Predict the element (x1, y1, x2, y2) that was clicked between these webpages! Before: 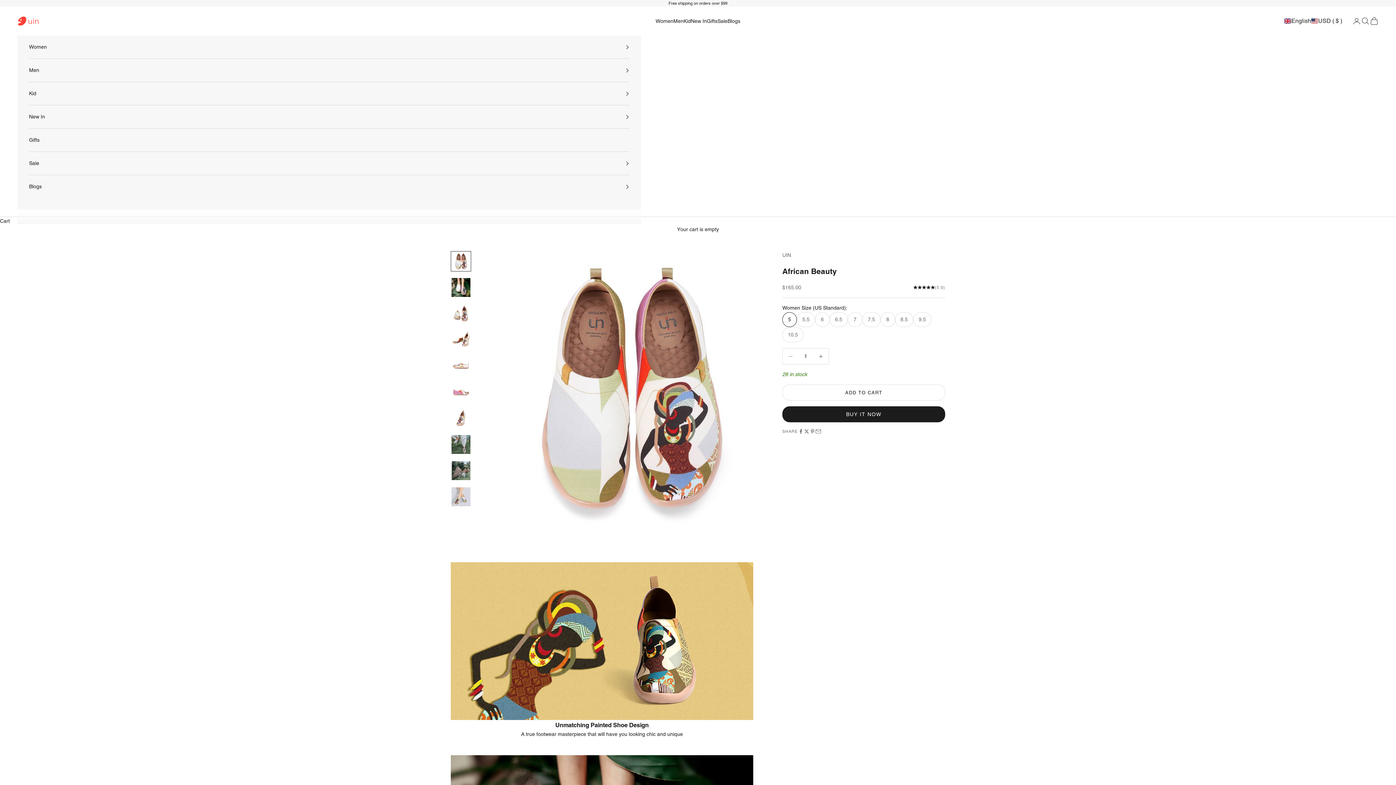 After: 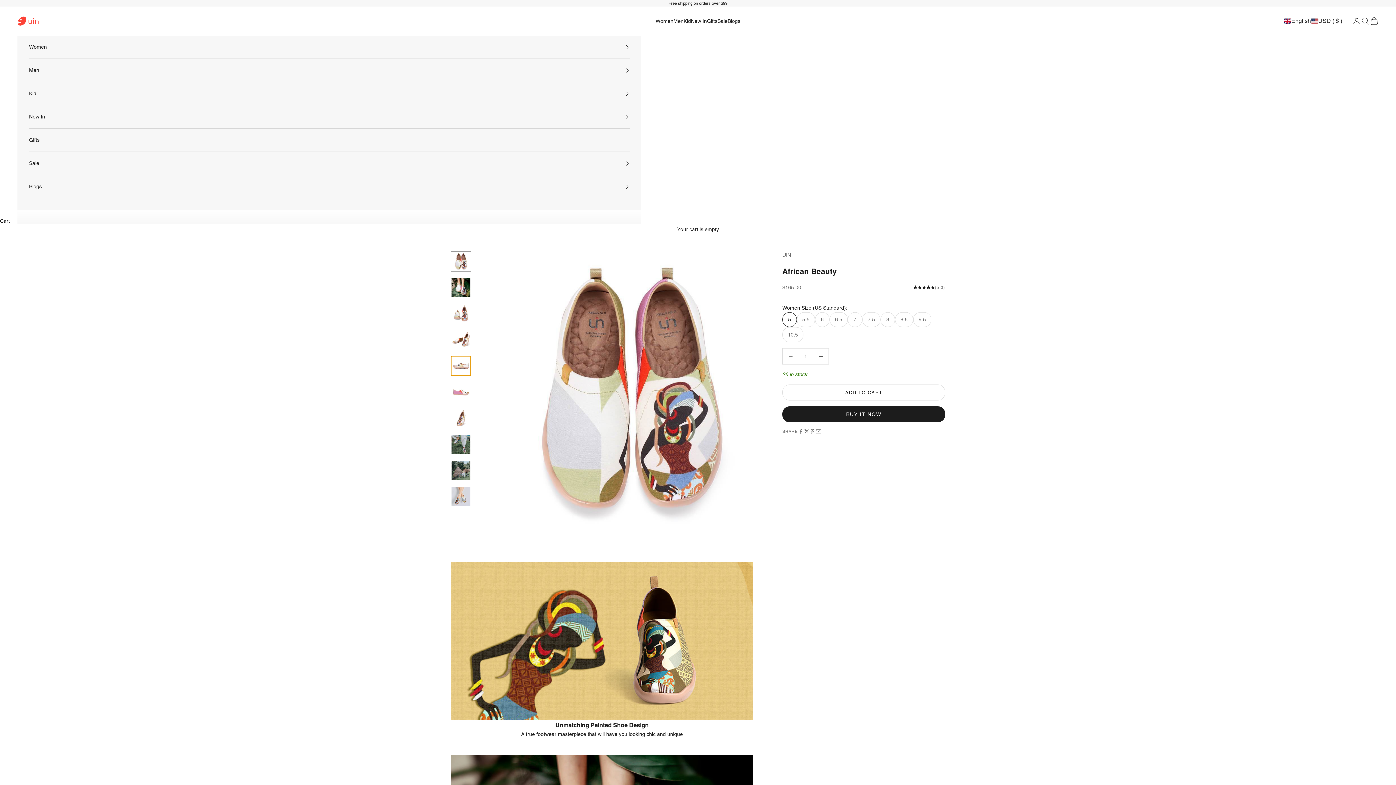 Action: bbox: (450, 355, 471, 376) label: Go to item 5